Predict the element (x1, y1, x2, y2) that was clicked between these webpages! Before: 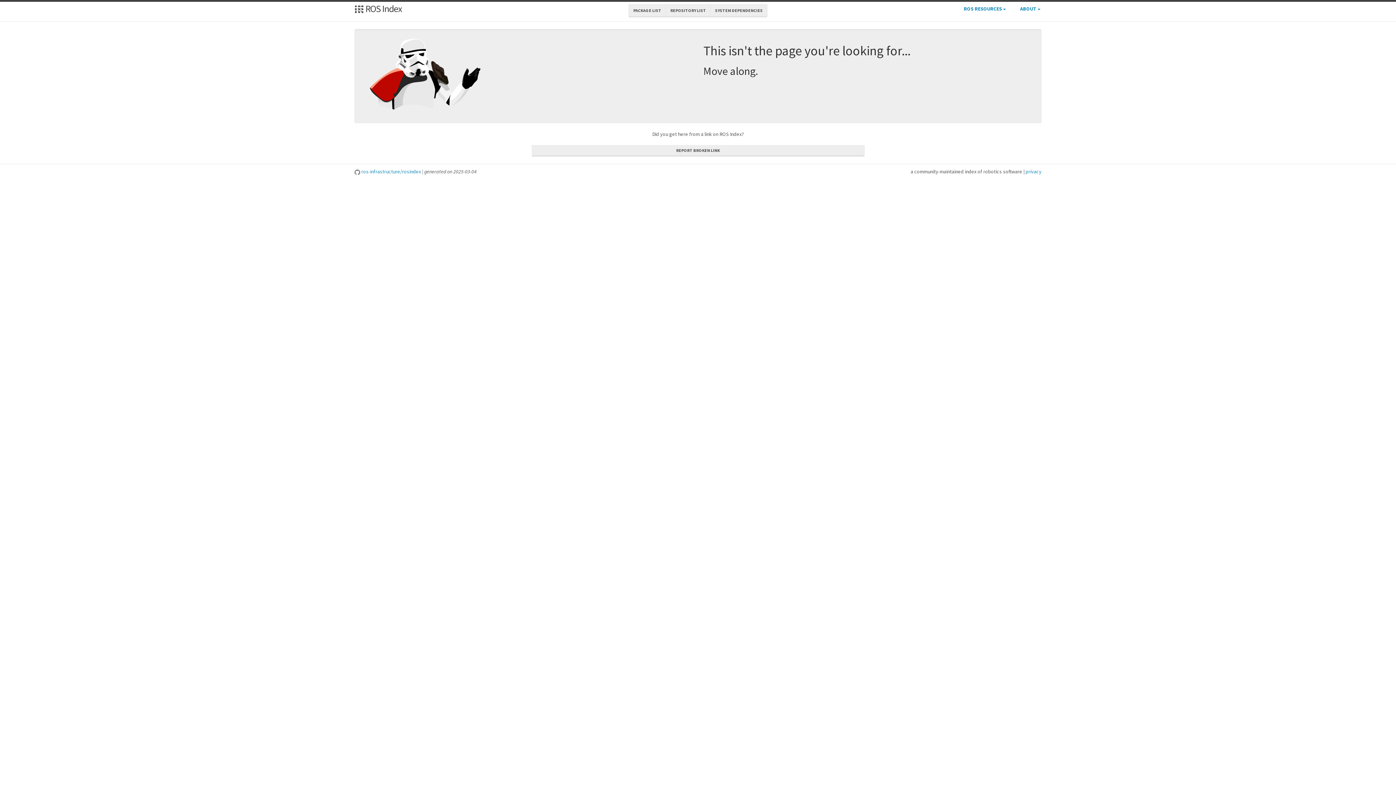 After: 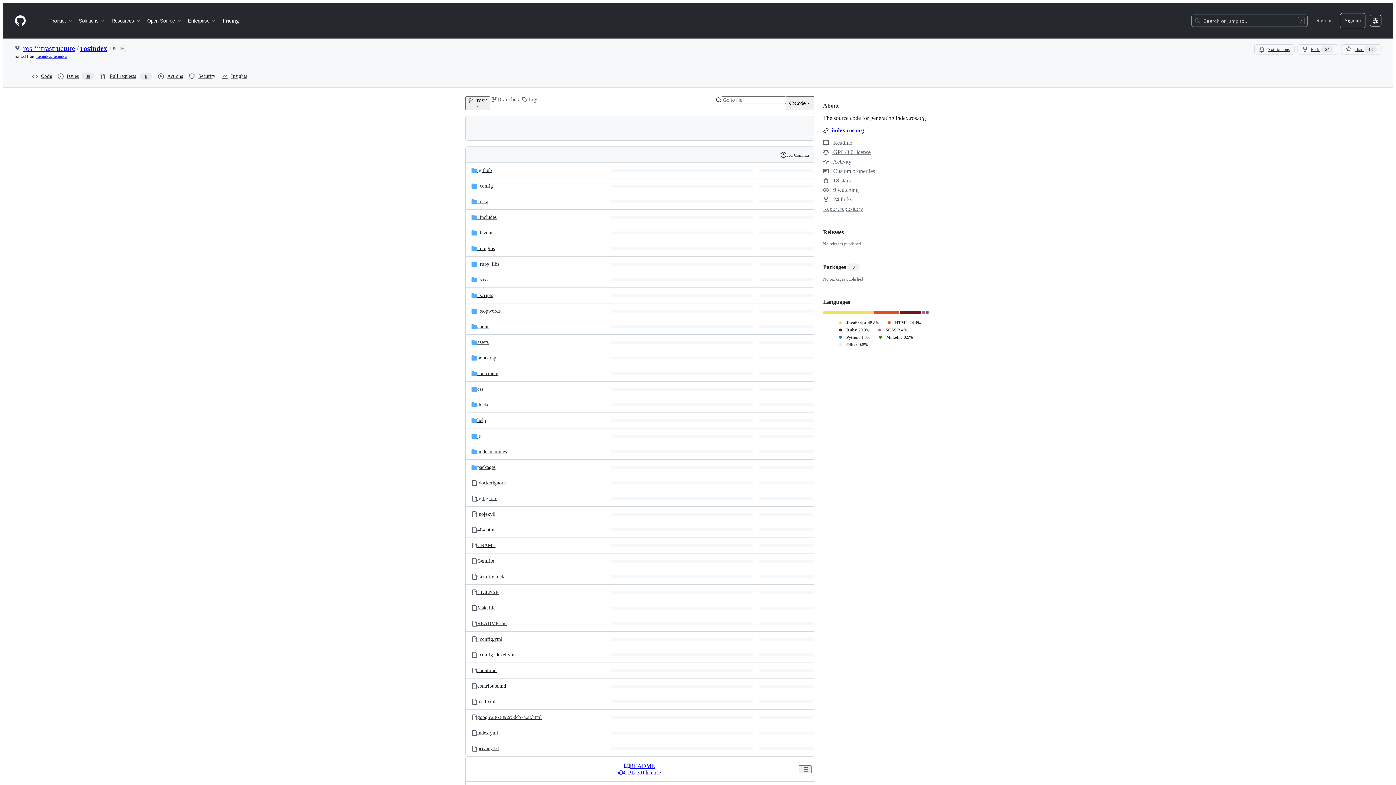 Action: label:  ros-infrastructure/rosindex  bbox: (354, 168, 422, 174)